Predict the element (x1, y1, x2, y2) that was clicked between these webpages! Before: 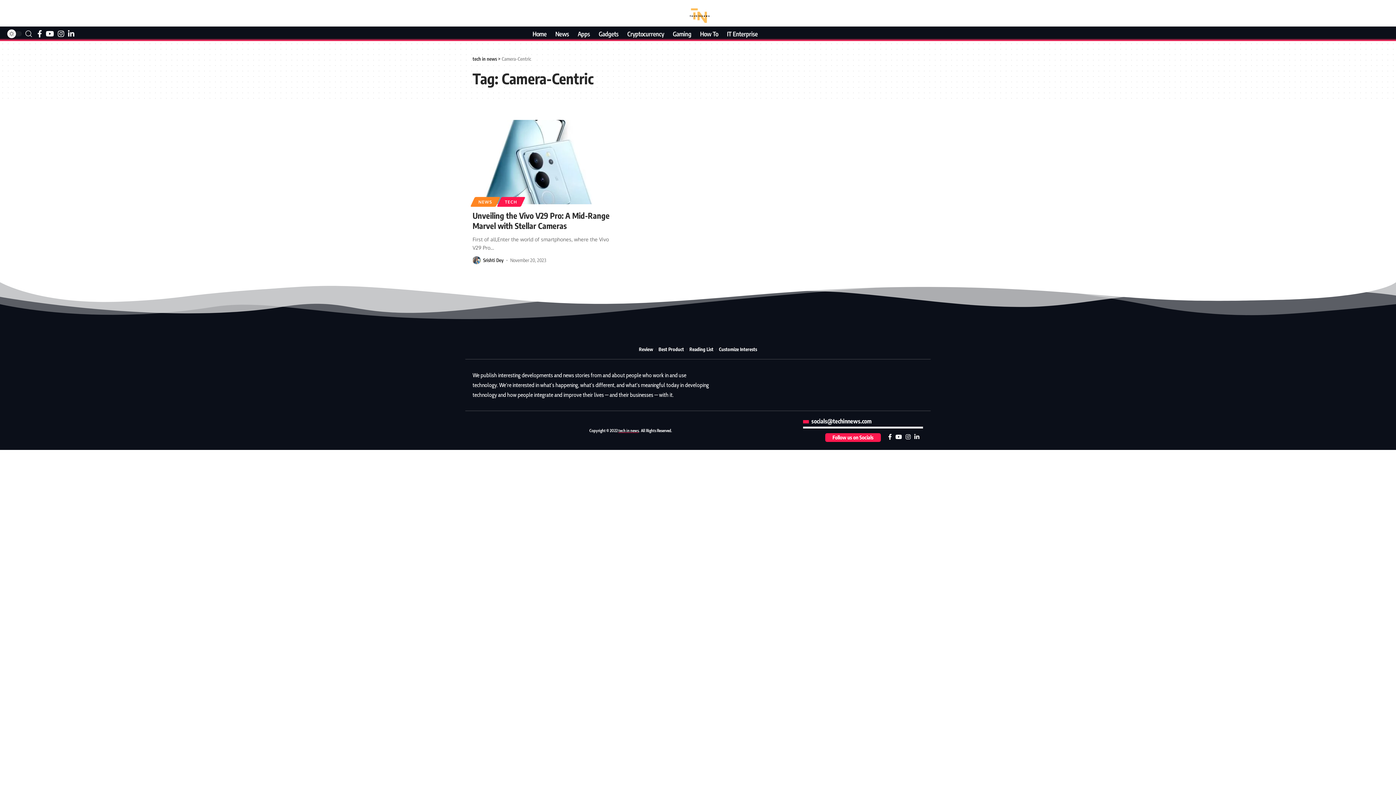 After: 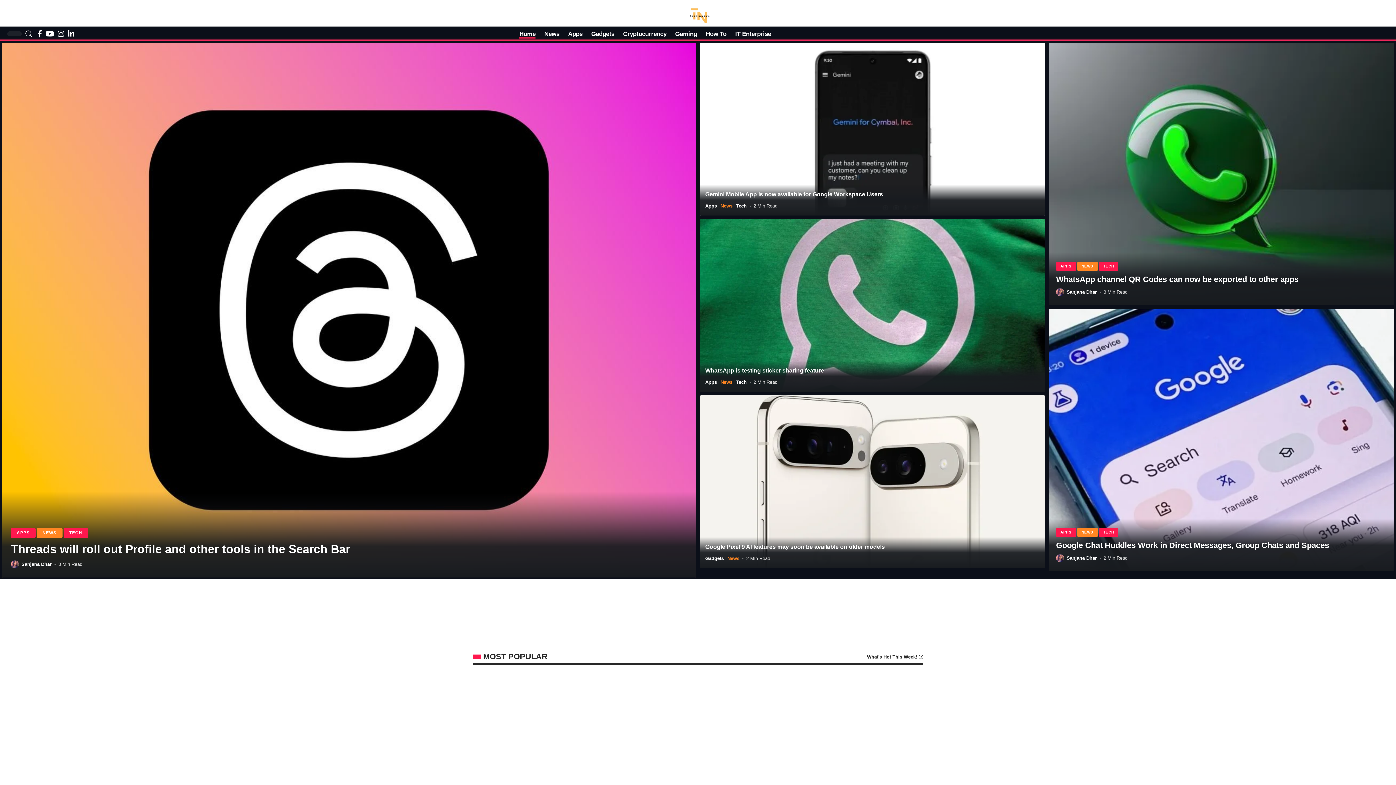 Action: label: Home bbox: (528, 26, 551, 41)